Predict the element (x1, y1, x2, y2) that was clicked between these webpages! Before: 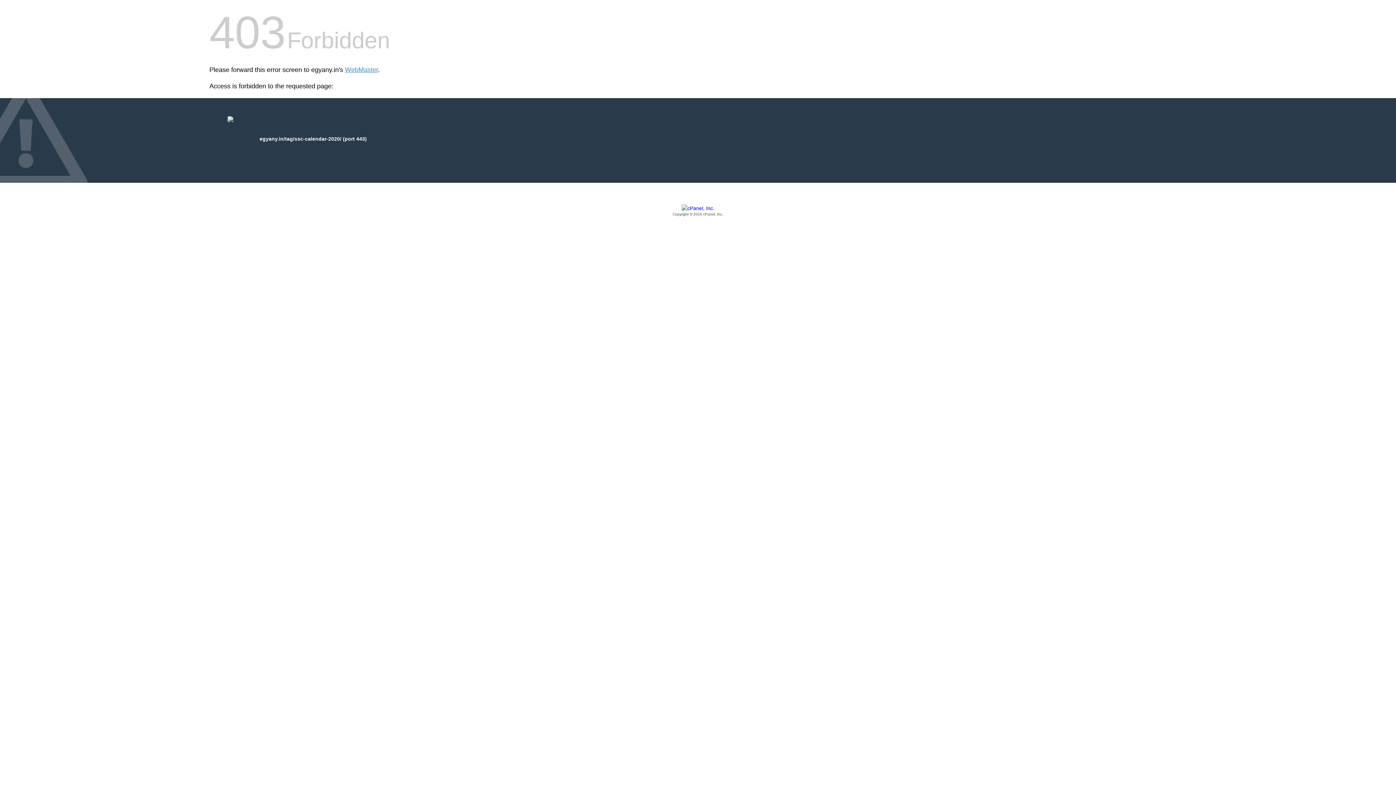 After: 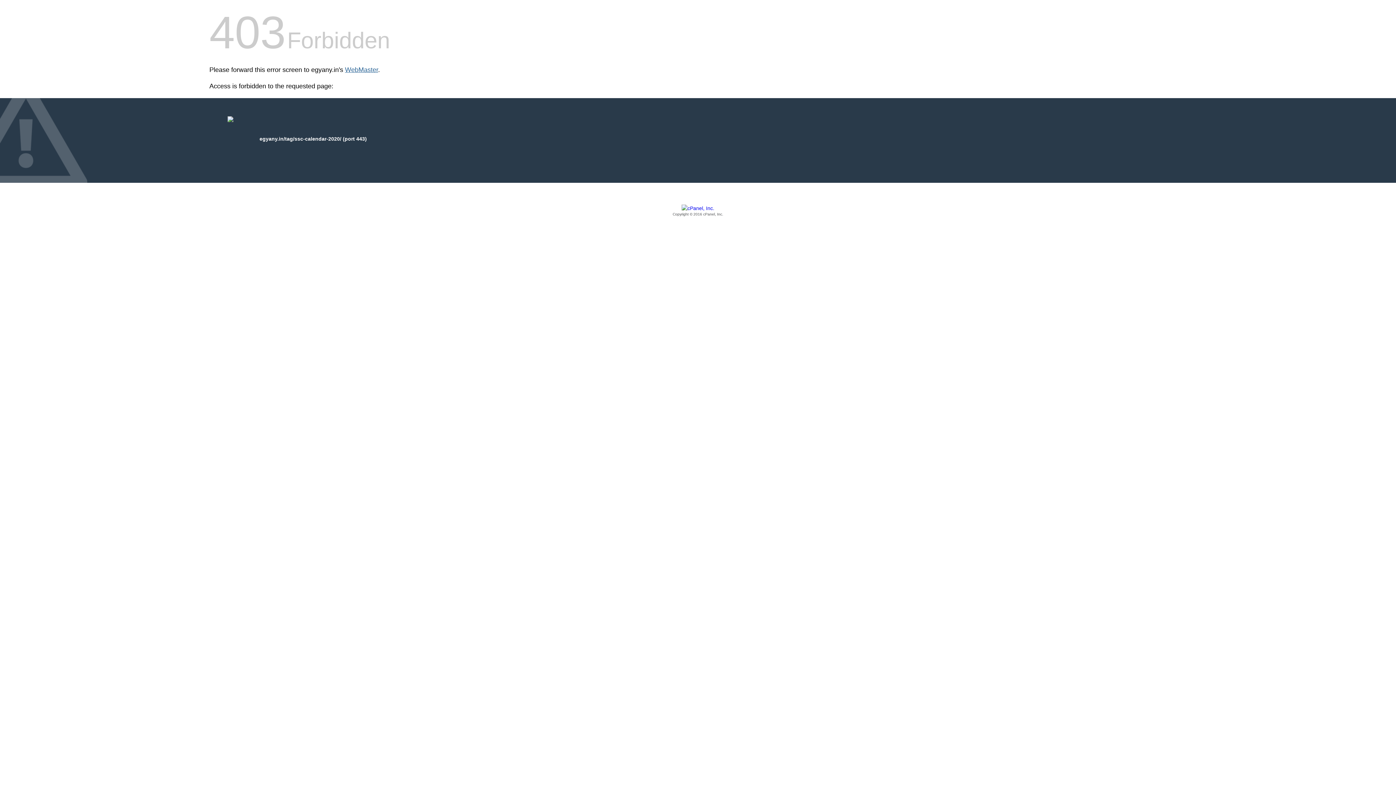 Action: bbox: (345, 66, 378, 73) label: WebMaster